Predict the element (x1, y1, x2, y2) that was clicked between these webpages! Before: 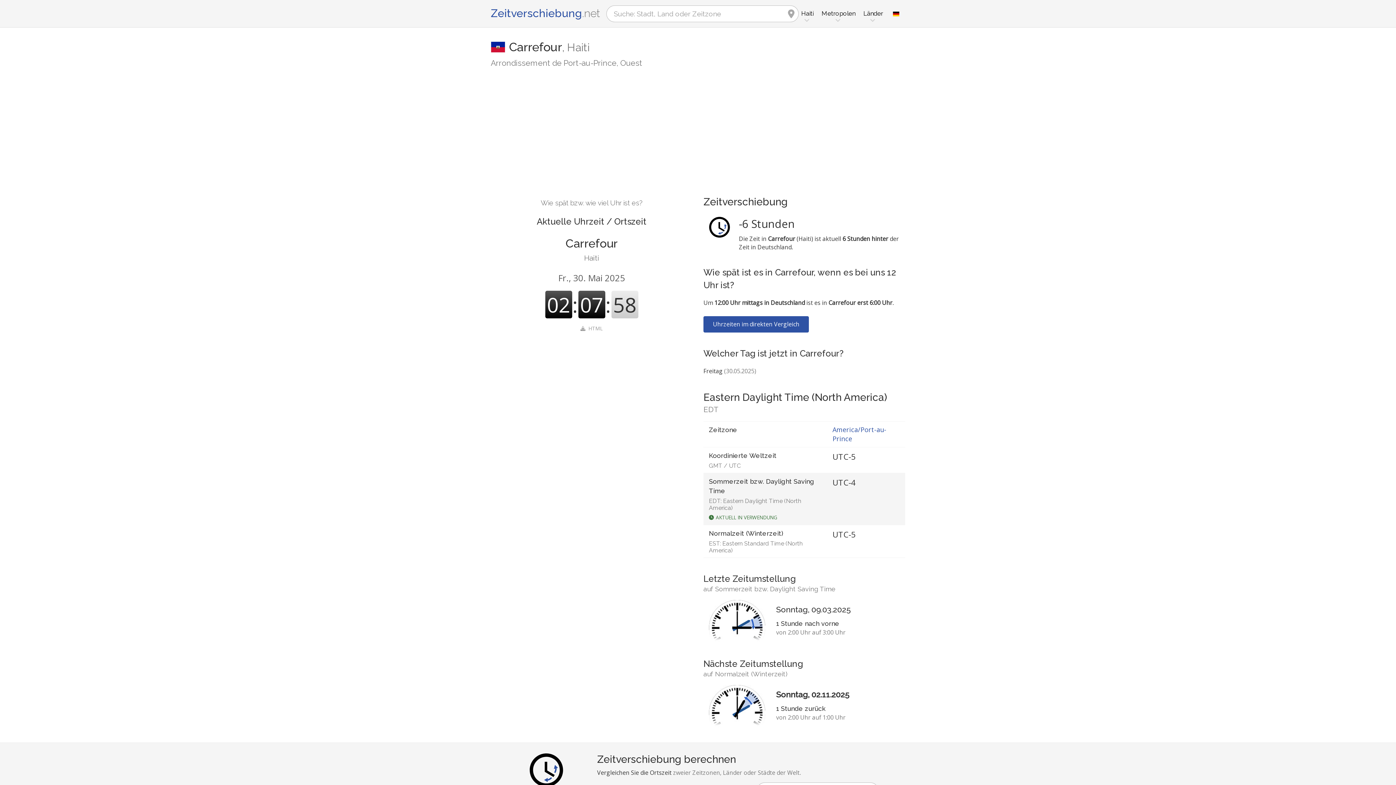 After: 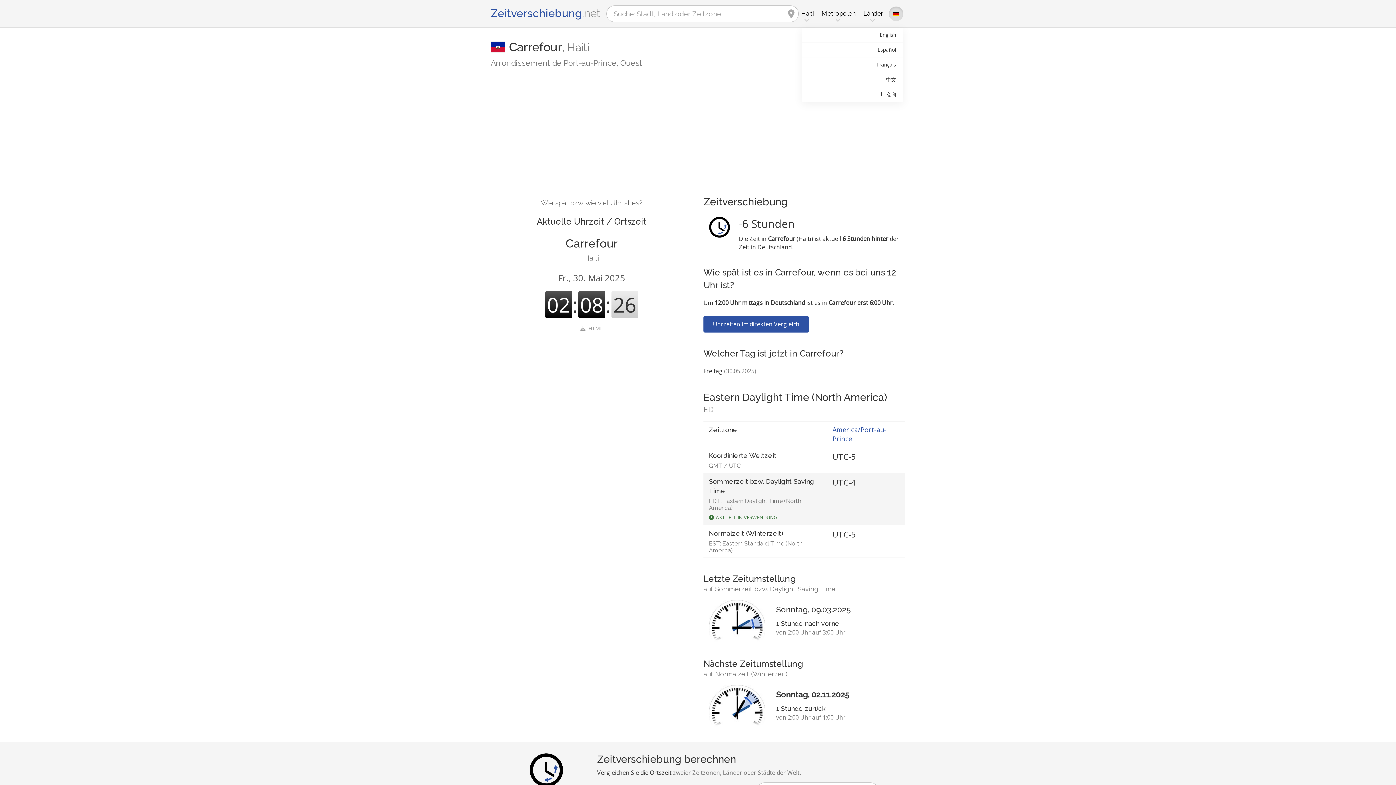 Action: bbox: (889, 6, 903, 21)